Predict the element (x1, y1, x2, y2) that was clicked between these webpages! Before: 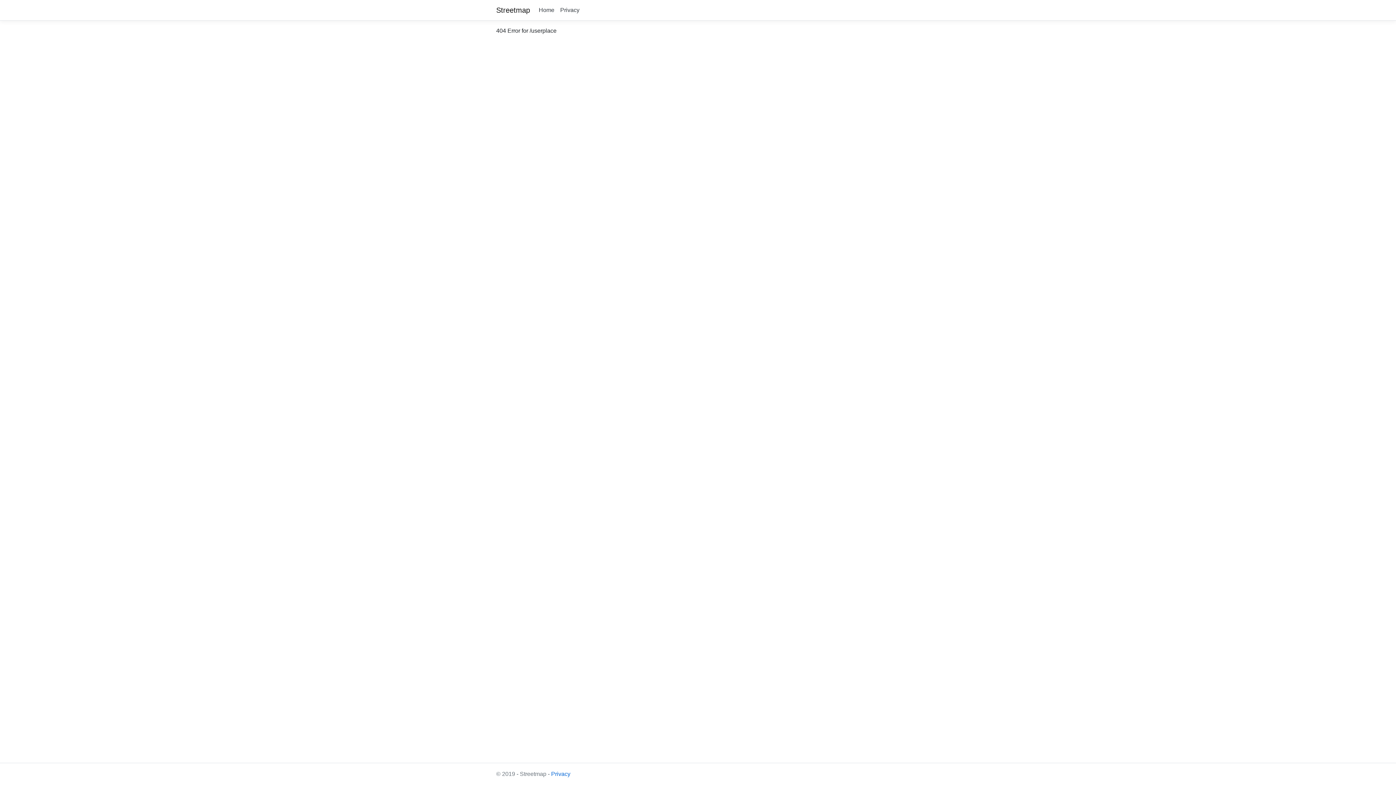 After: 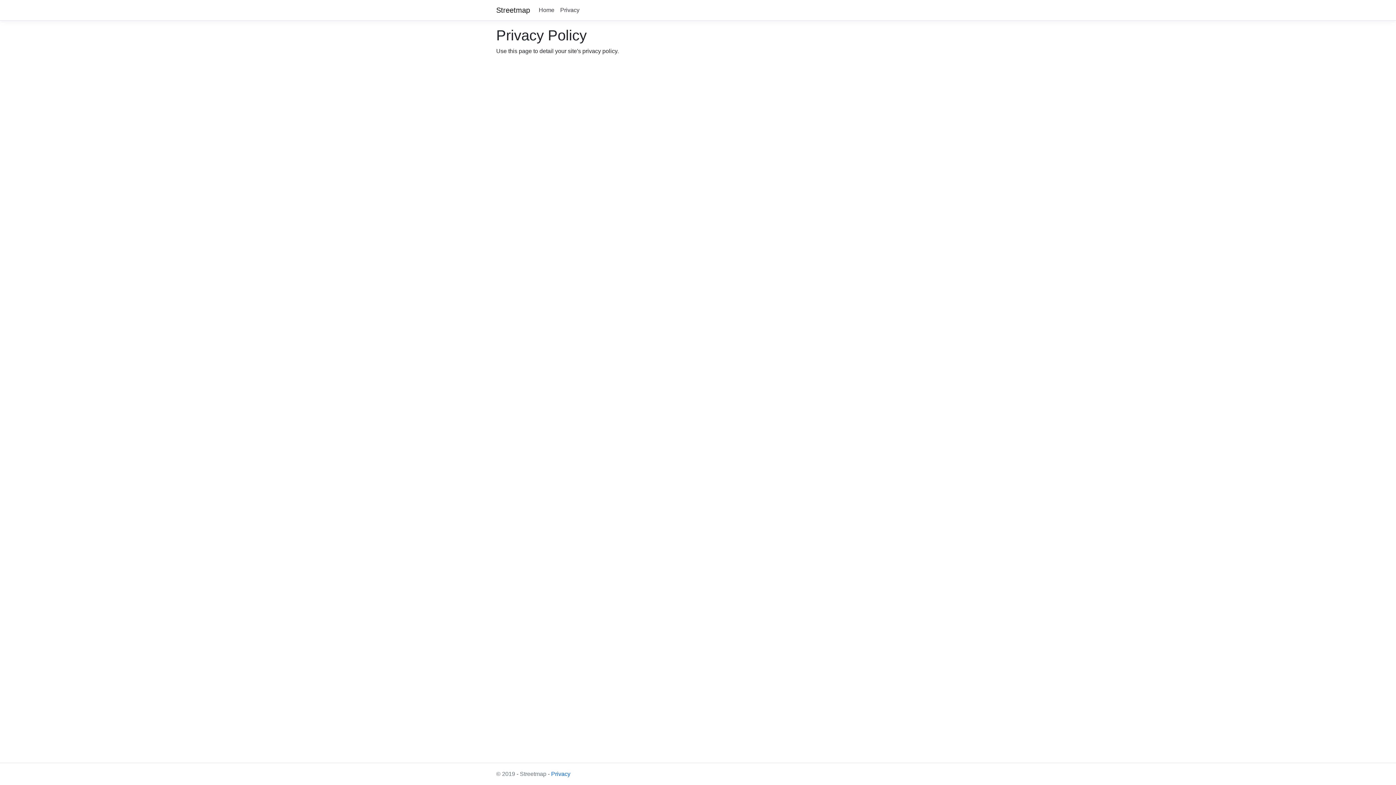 Action: bbox: (557, 2, 582, 17) label: Privacy